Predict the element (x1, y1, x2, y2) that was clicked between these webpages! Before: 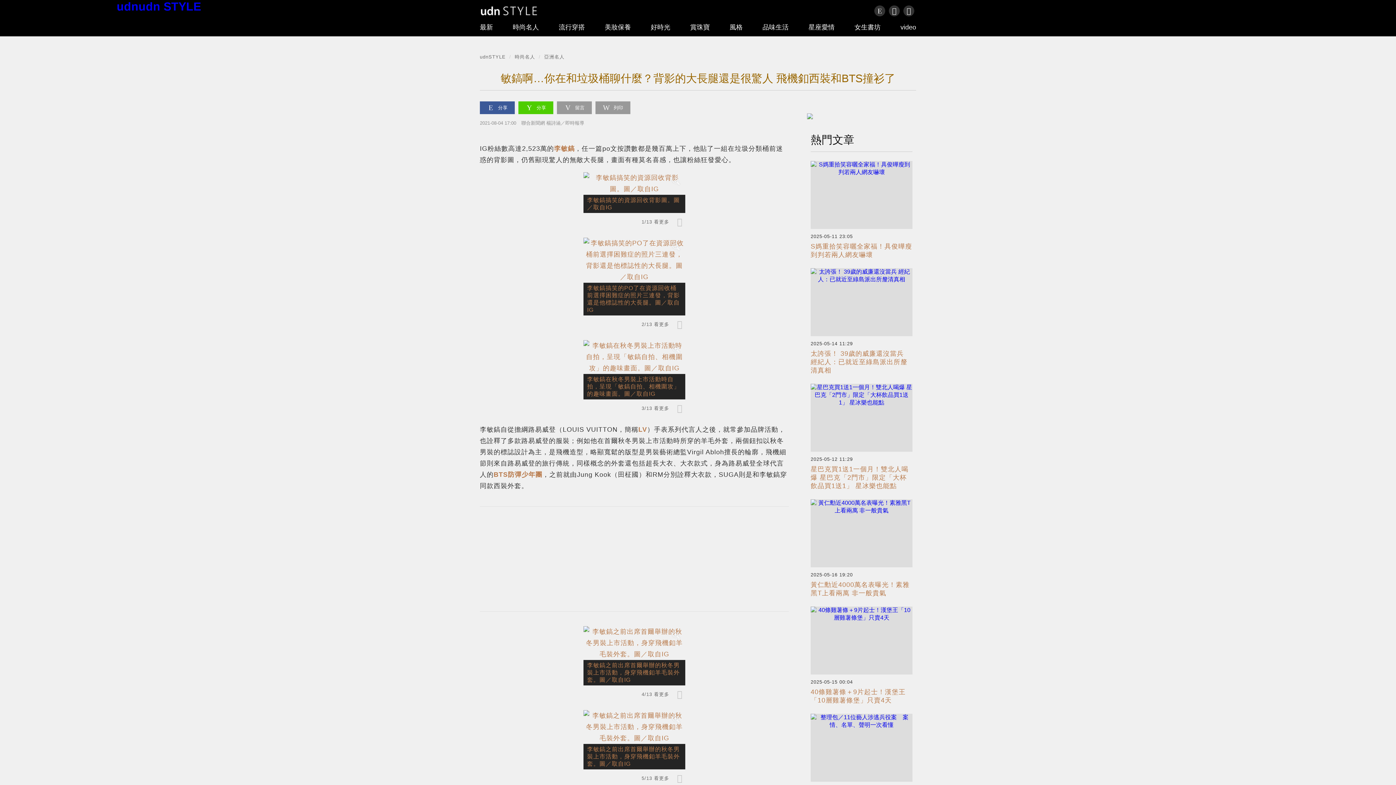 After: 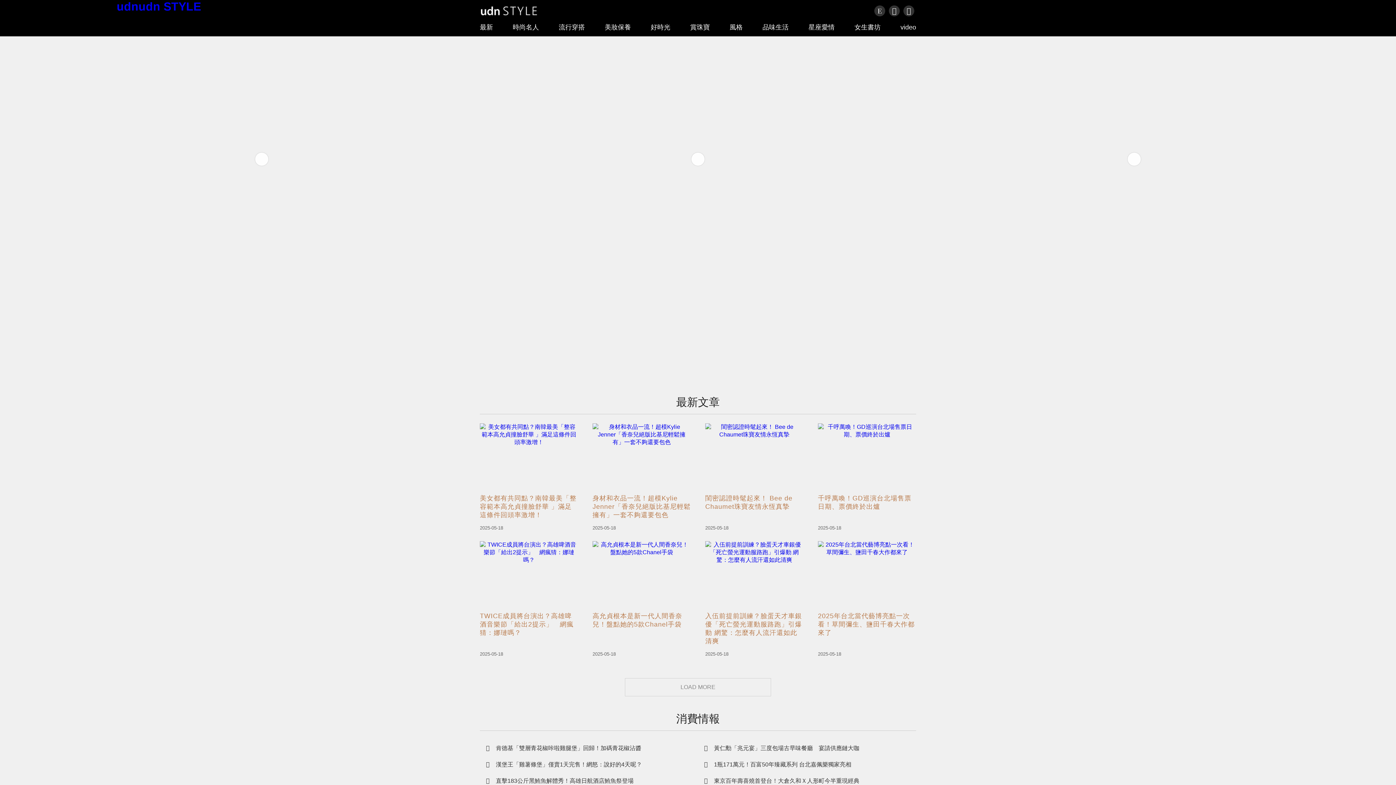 Action: bbox: (480, 18, 493, 36) label: 最新